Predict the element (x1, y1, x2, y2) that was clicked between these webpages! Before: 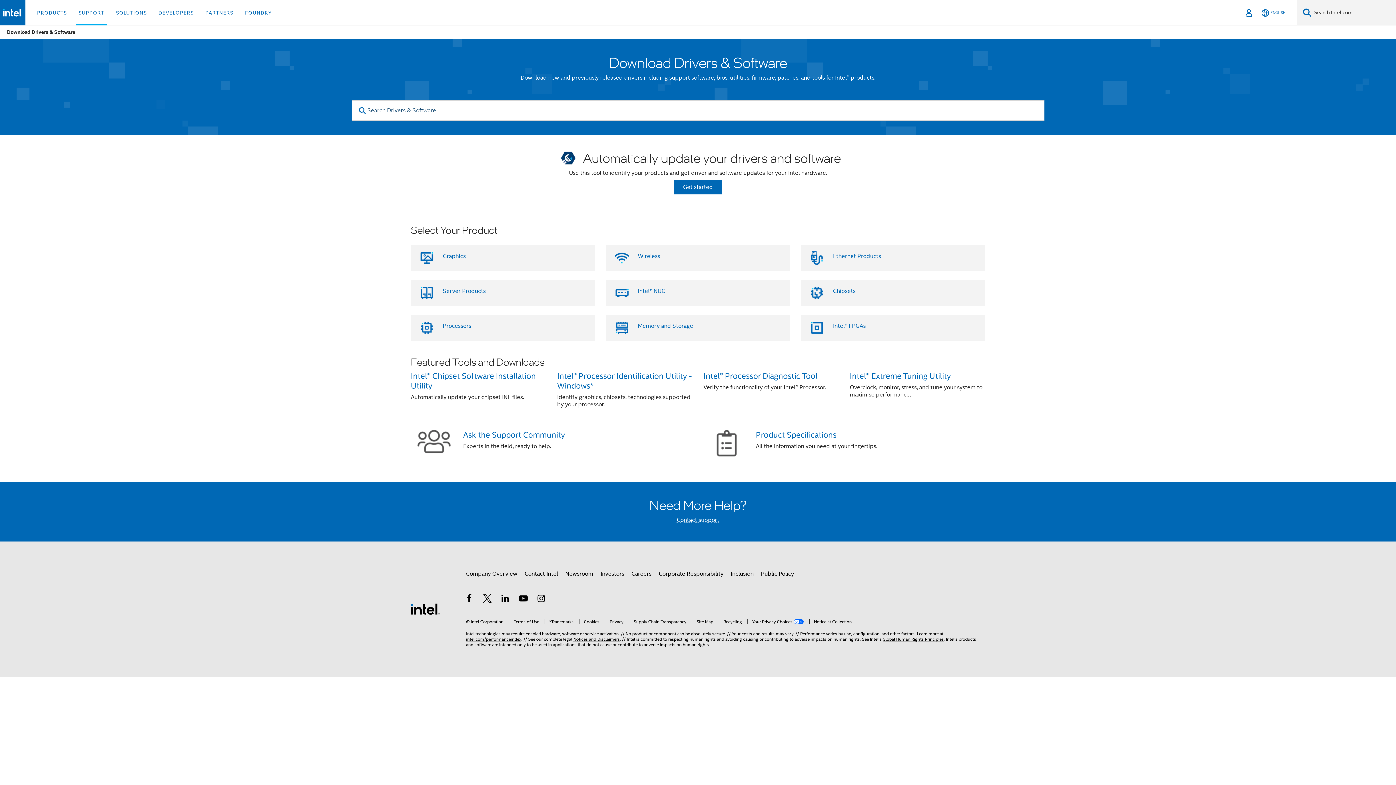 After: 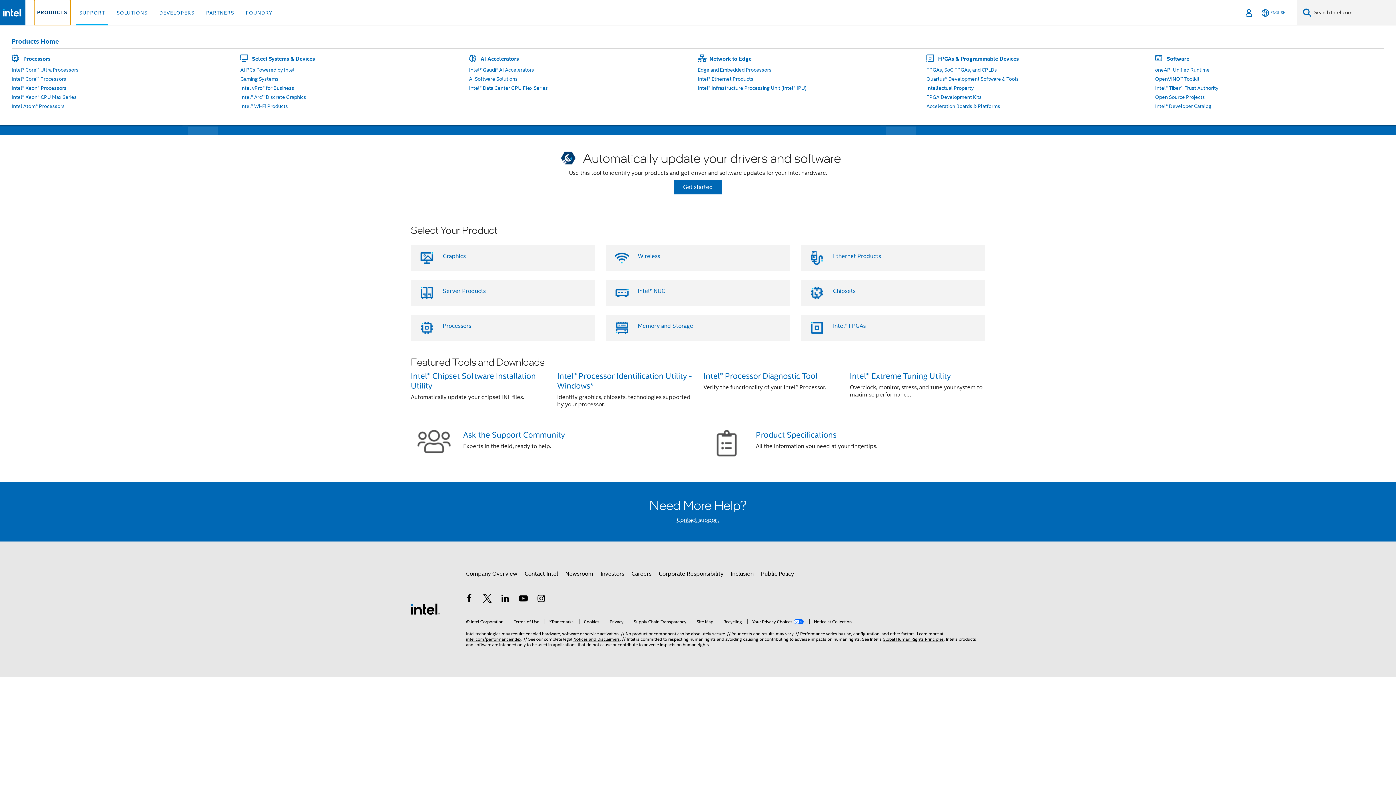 Action: bbox: (34, 0, 69, 25) label: PRODUCTS